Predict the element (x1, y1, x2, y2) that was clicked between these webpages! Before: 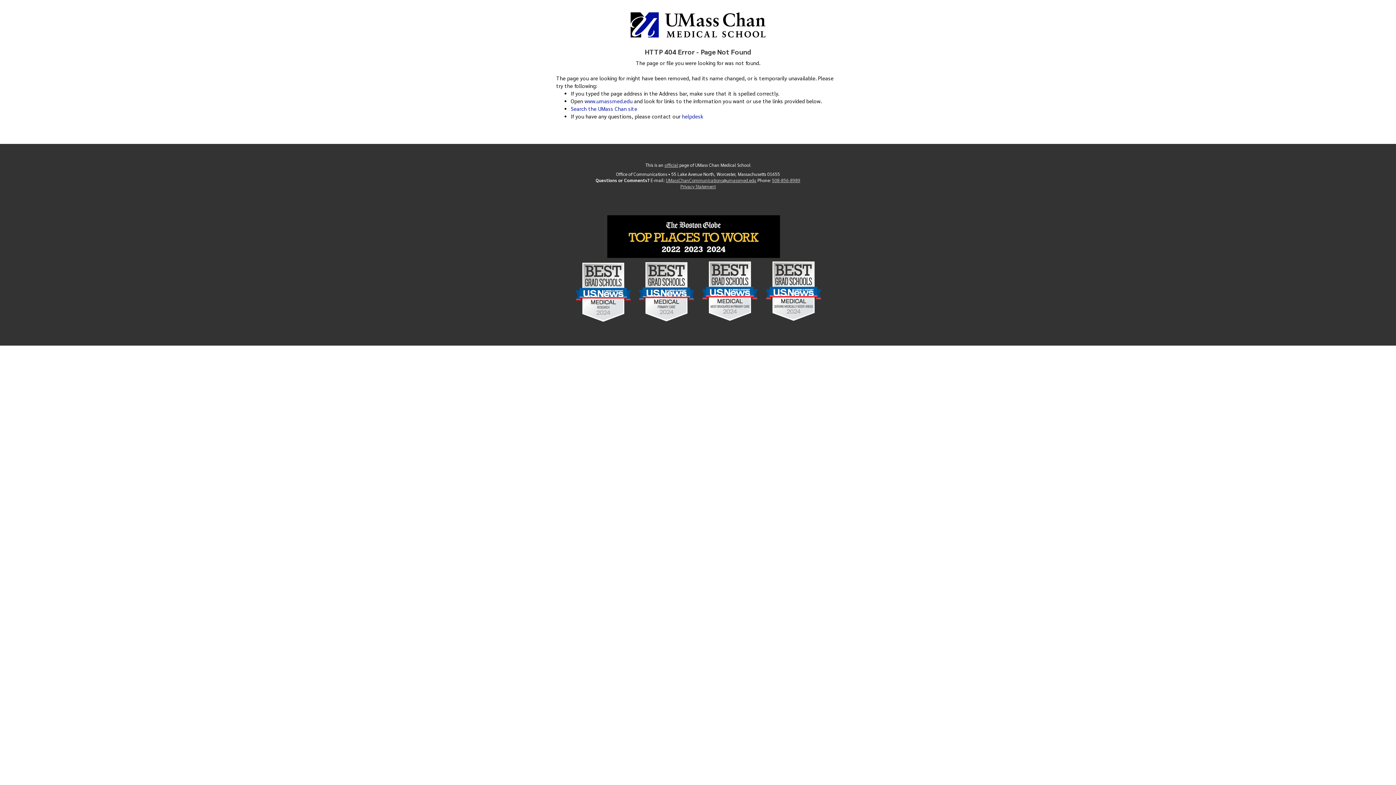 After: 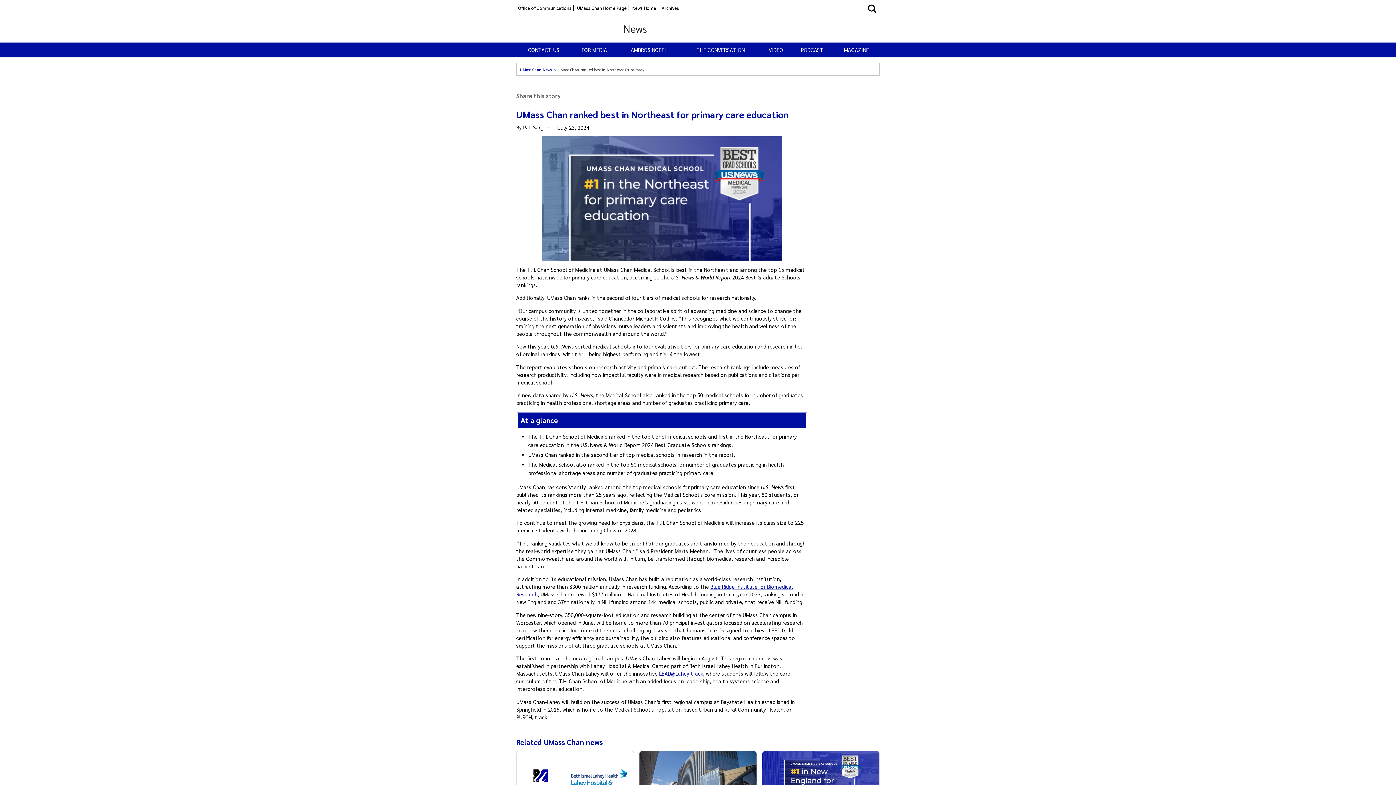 Action: bbox: (570, 259, 634, 325)